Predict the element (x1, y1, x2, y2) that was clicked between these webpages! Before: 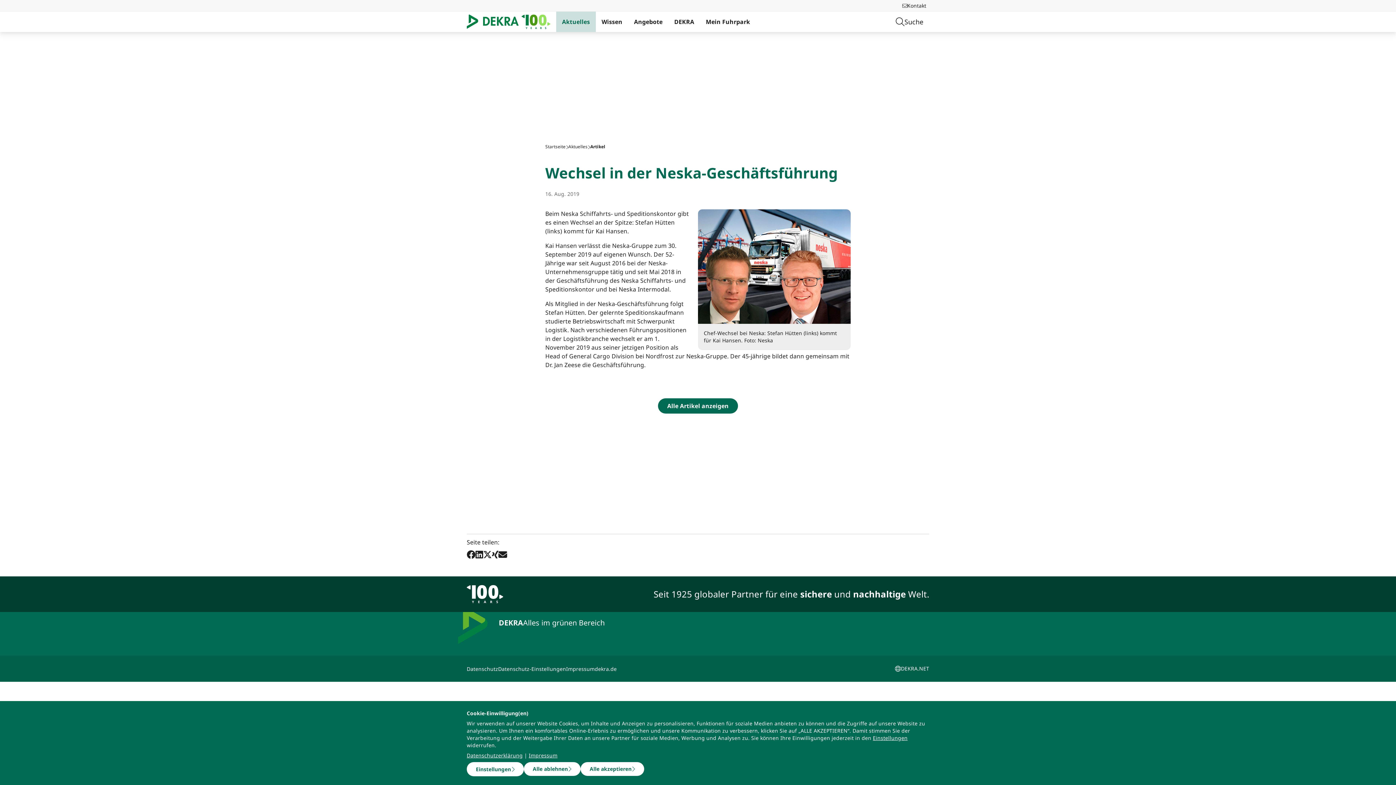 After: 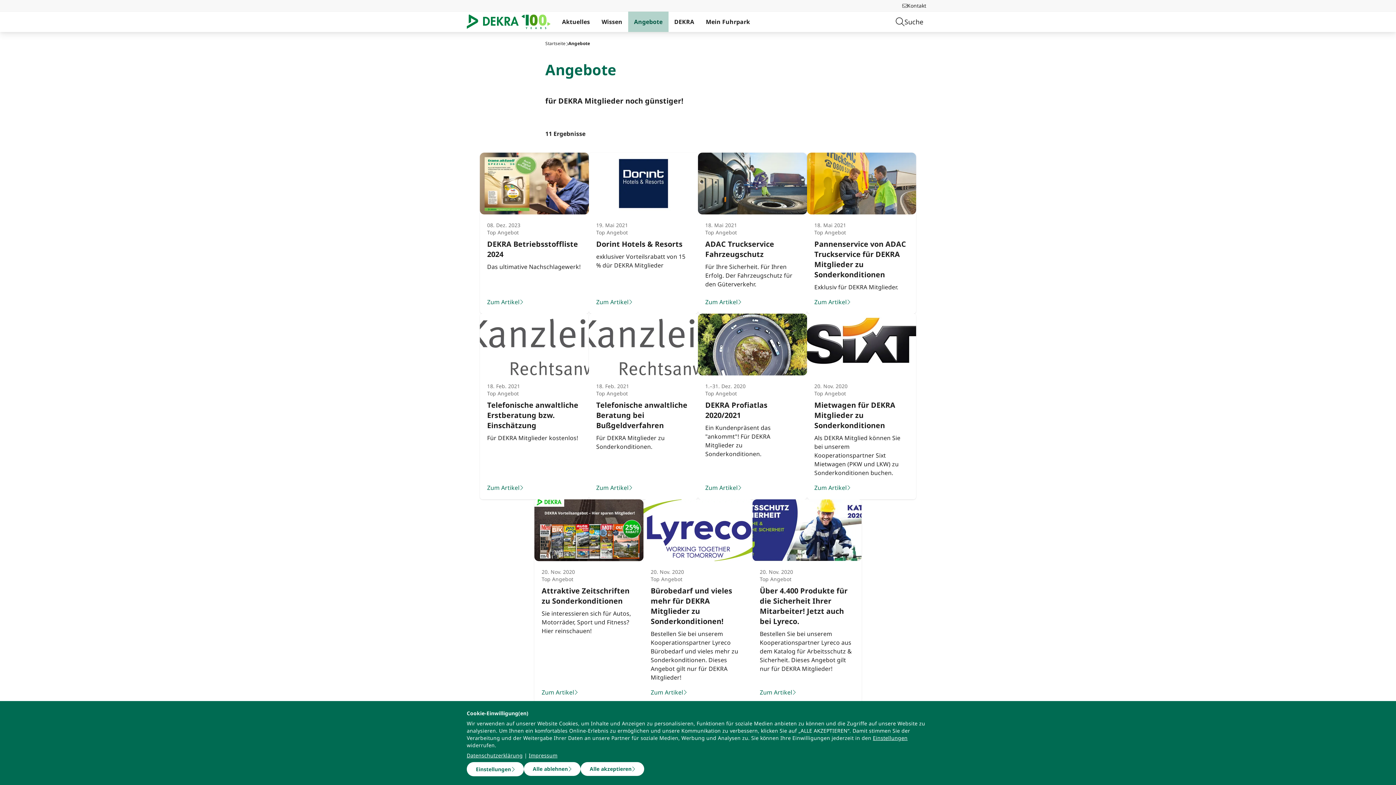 Action: label: Angebote bbox: (628, 11, 668, 32)